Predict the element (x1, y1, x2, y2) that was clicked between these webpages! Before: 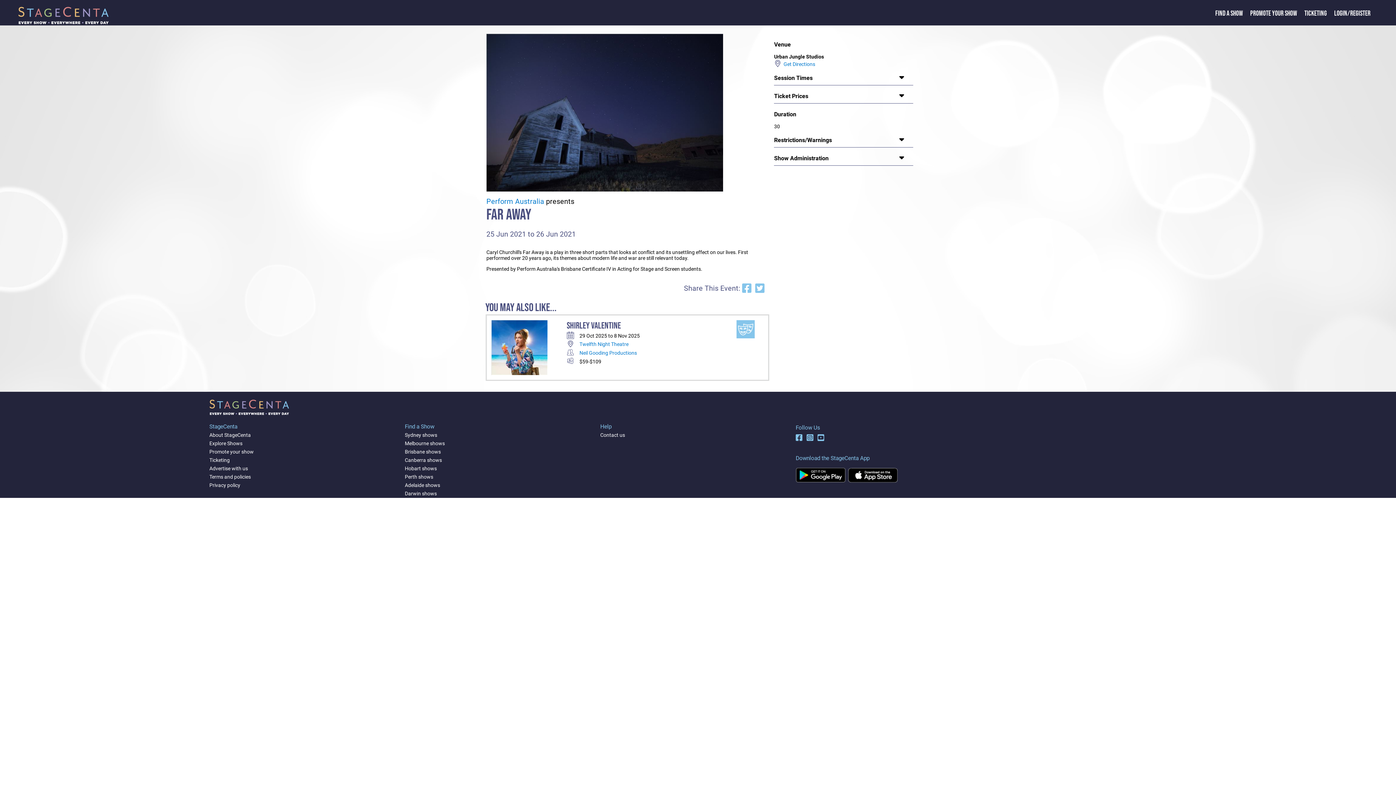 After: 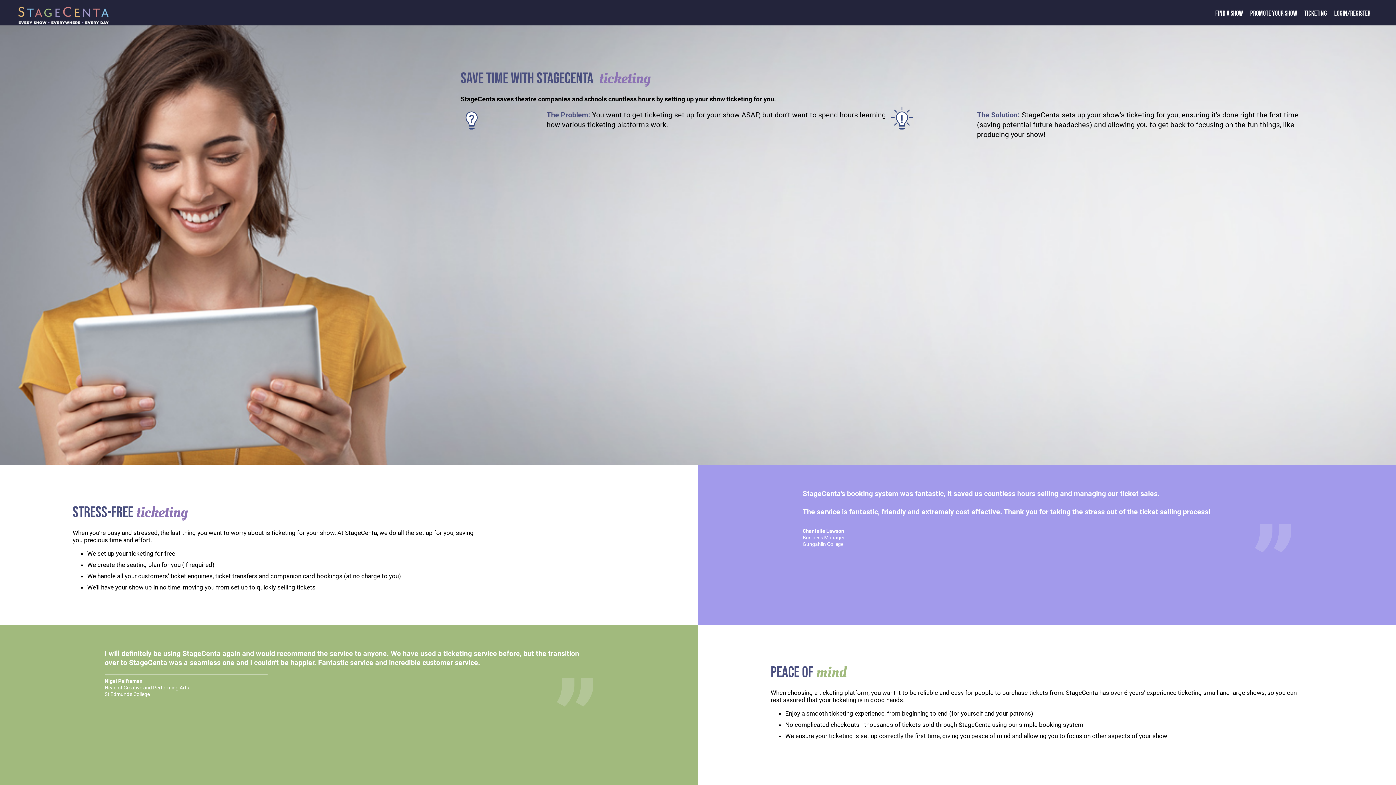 Action: bbox: (1304, 9, 1327, 17) label: TICKETING